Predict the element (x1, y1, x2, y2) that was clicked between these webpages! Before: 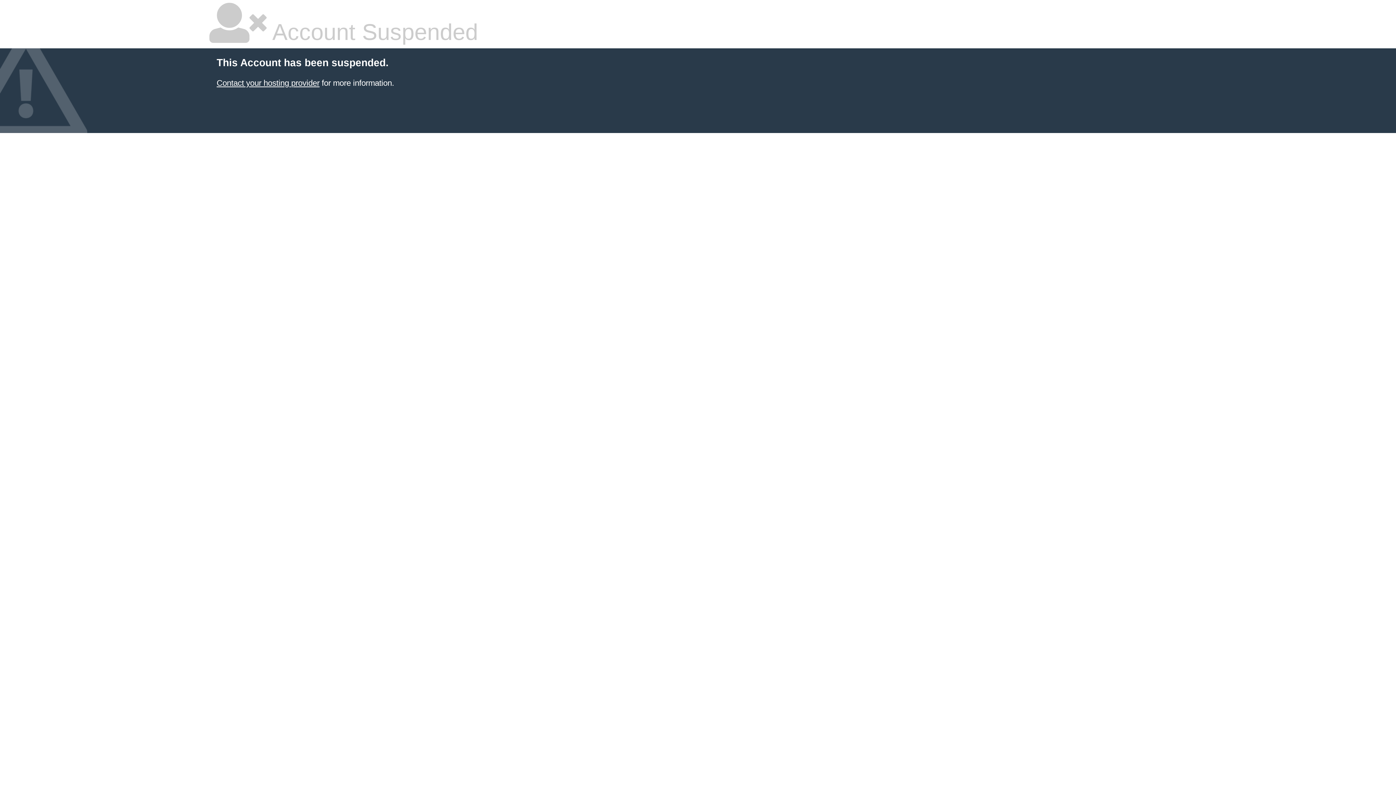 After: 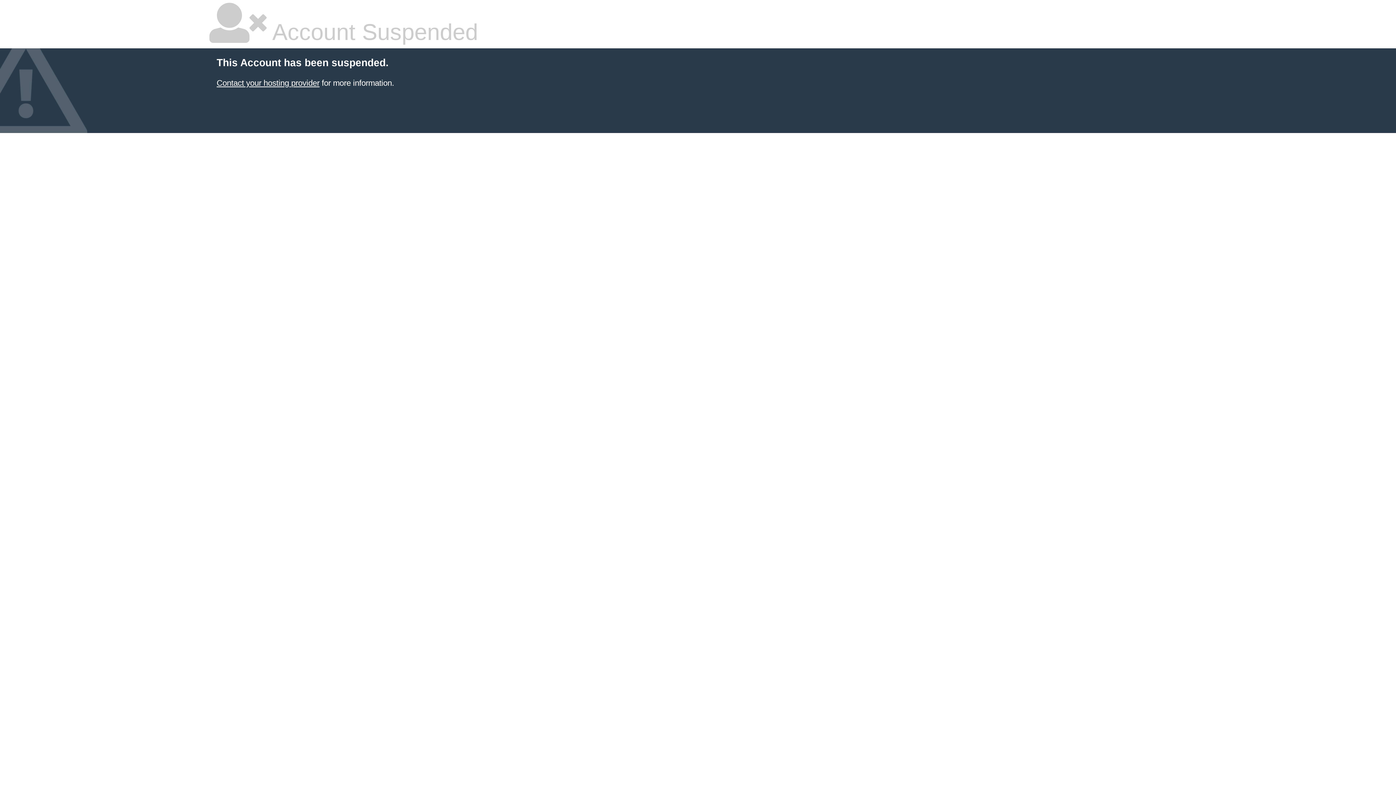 Action: bbox: (216, 78, 319, 87) label: Contact your hosting provider